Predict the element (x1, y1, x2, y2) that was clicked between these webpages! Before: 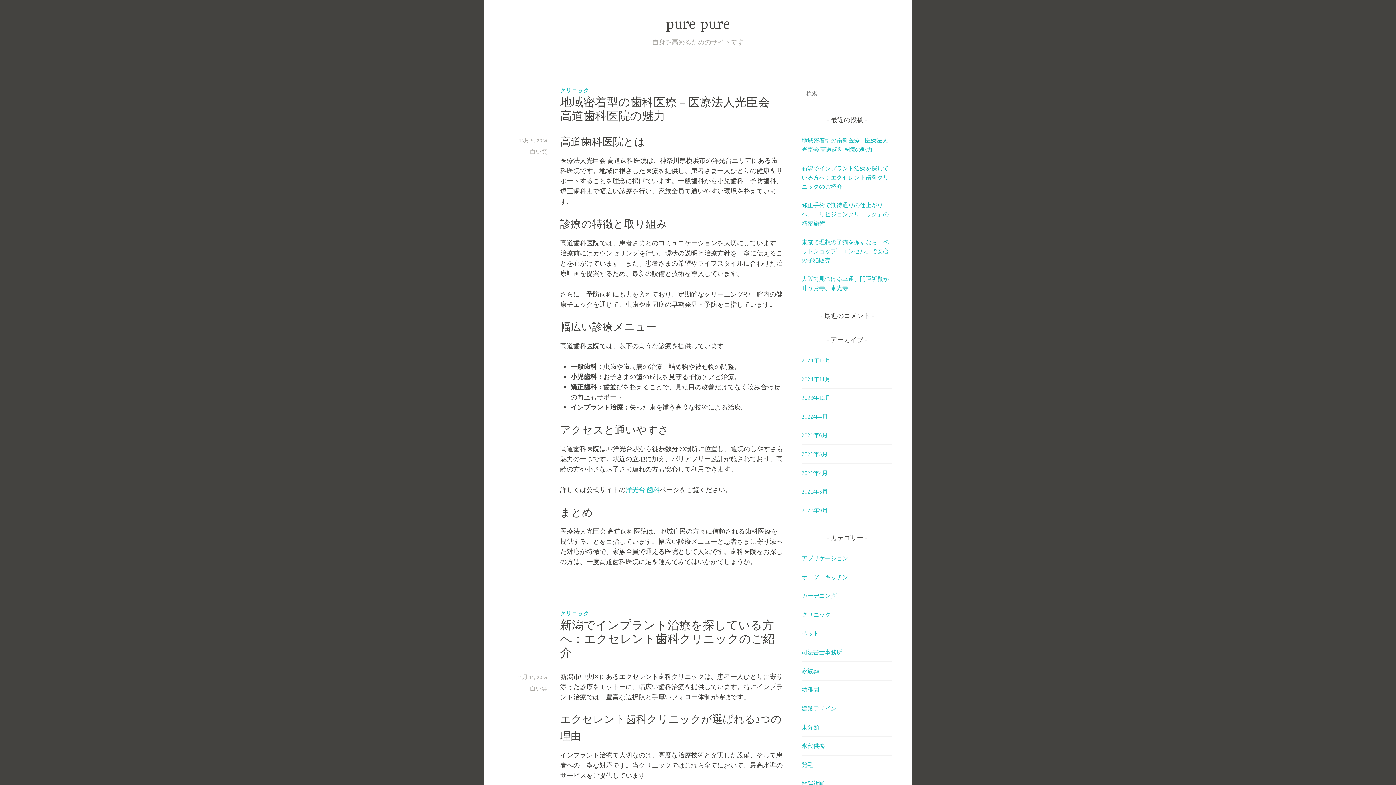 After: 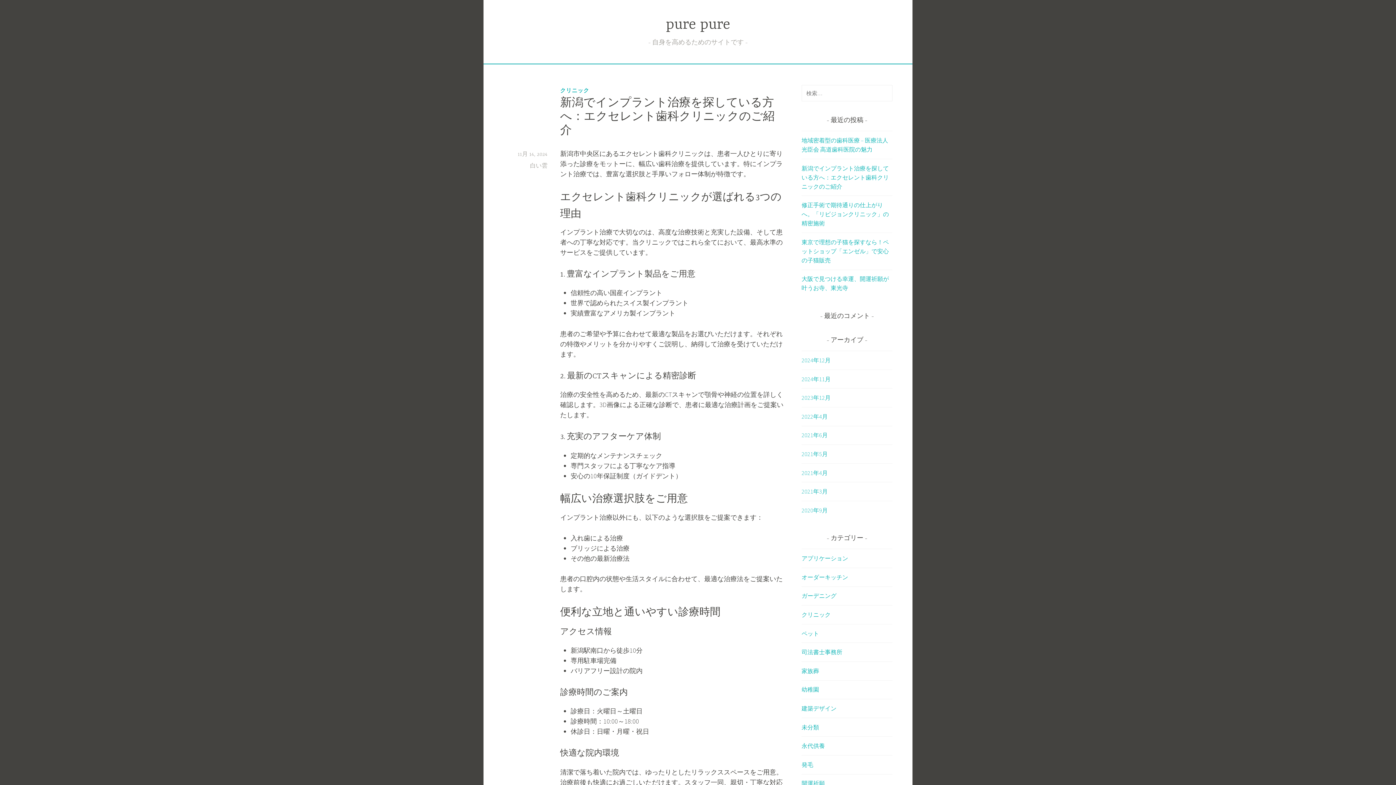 Action: bbox: (517, 674, 547, 680) label: 11月 14, 2024